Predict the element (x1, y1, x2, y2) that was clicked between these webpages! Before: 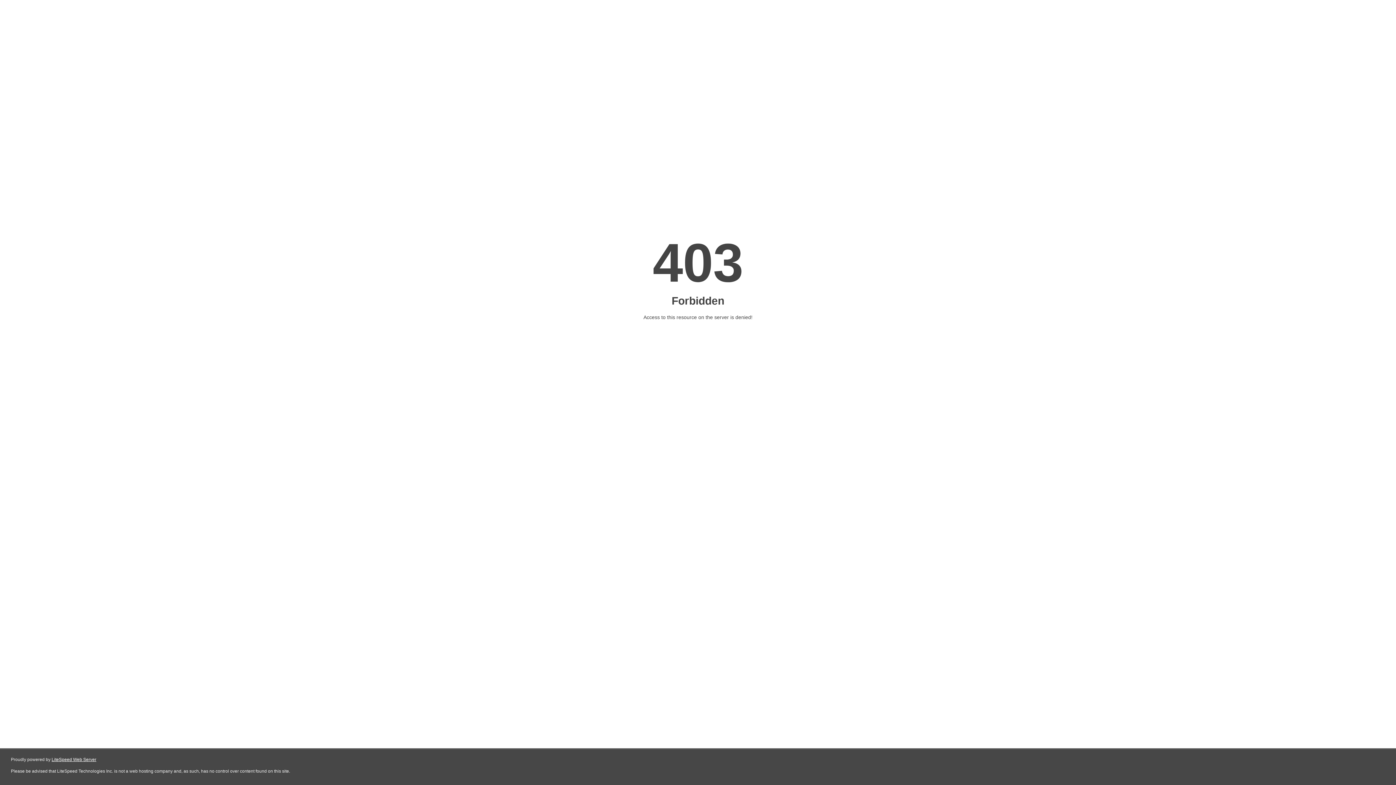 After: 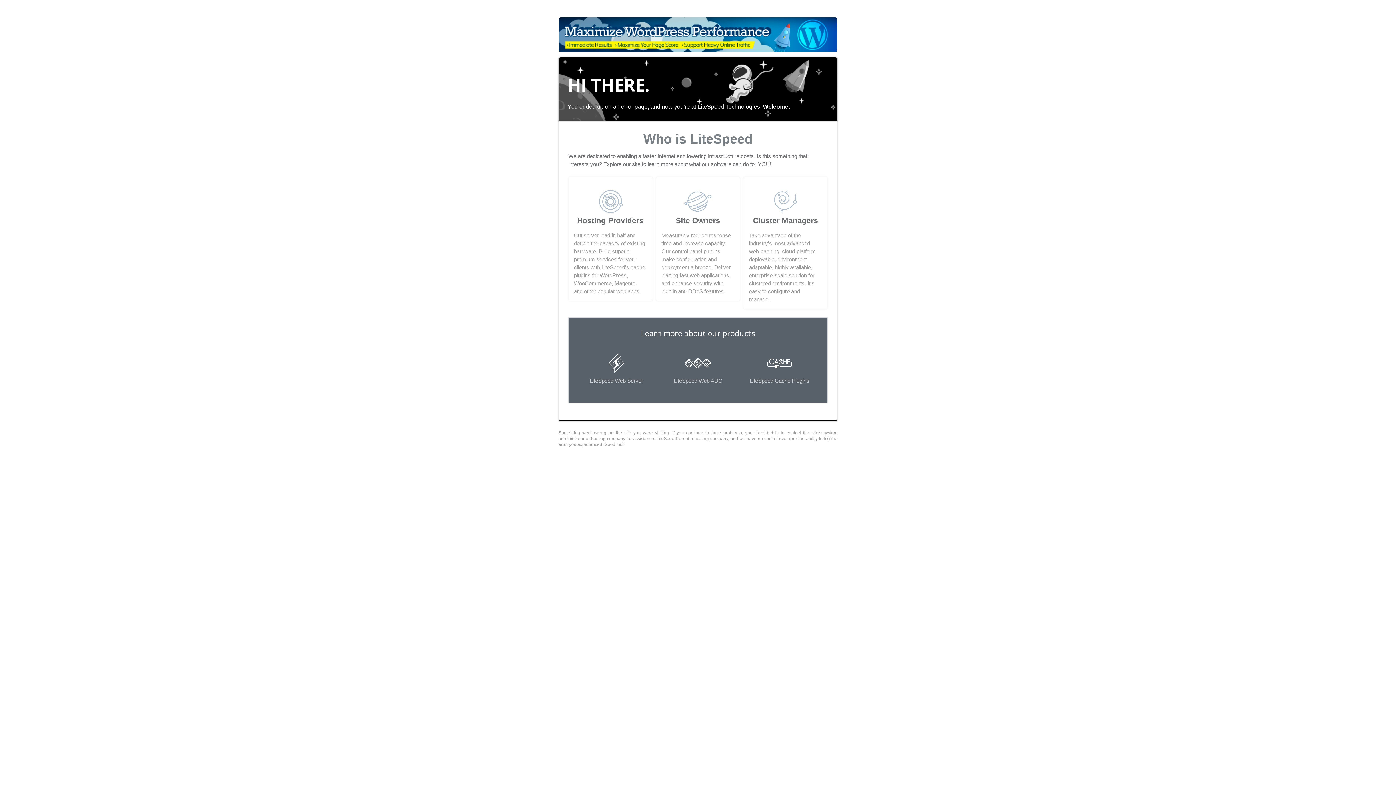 Action: label: LiteSpeed Web Server bbox: (51, 757, 96, 762)